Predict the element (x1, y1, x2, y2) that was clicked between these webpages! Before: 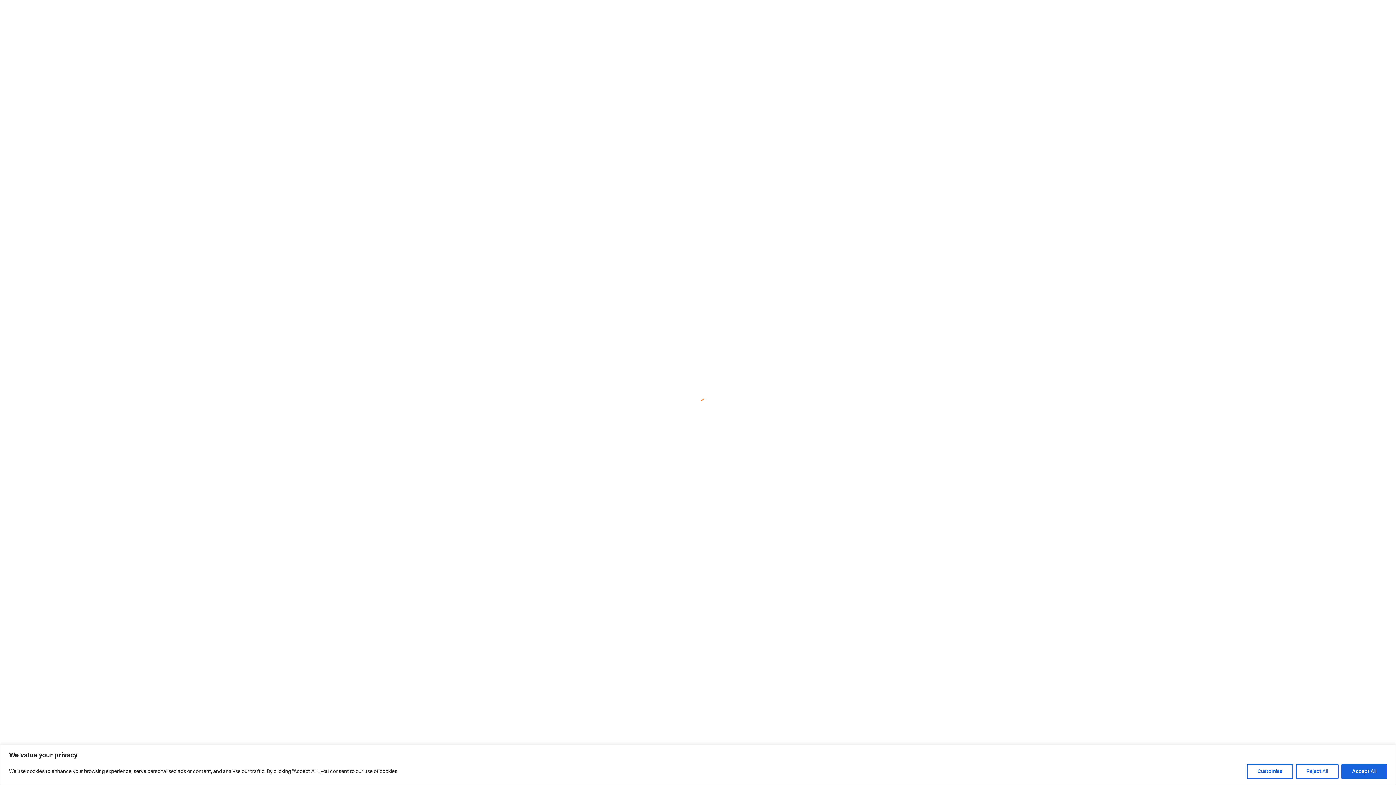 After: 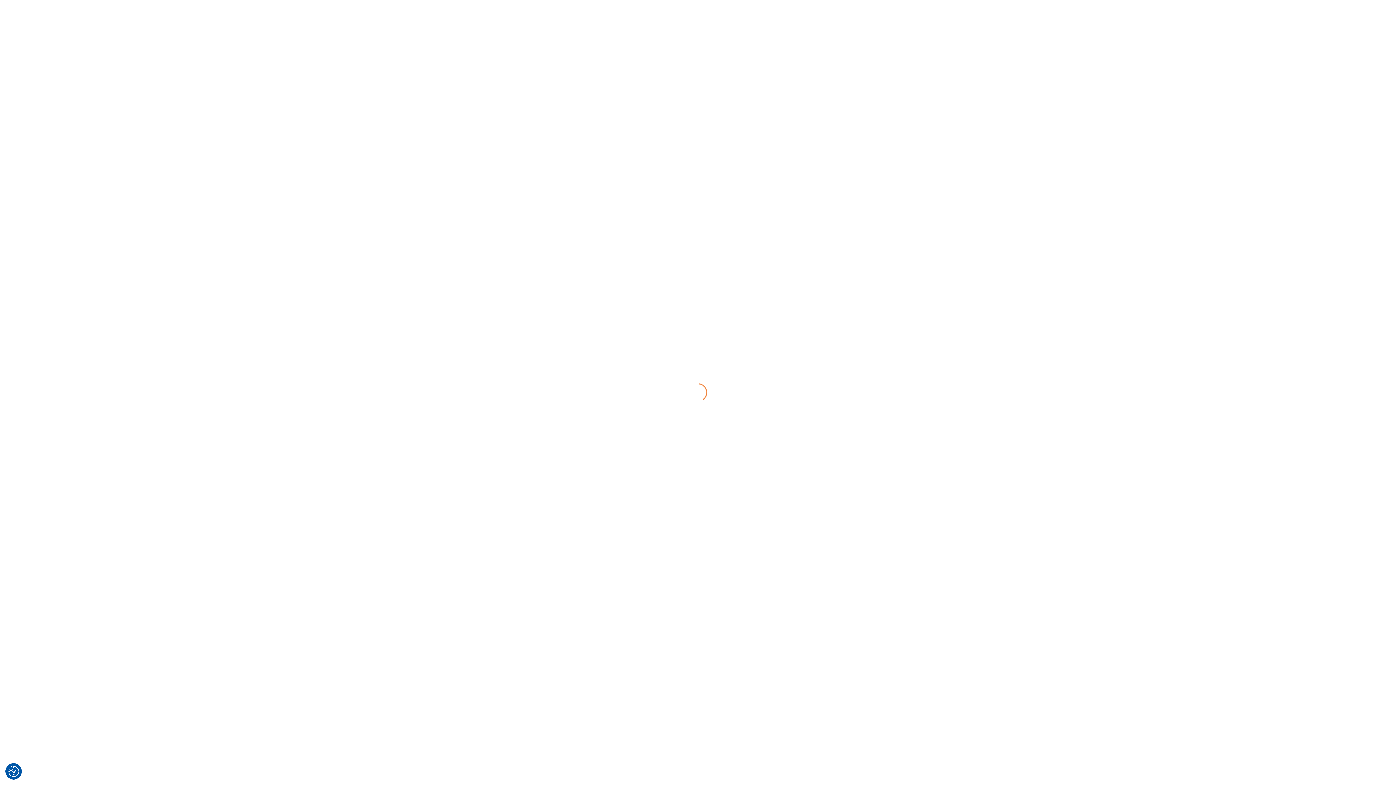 Action: label: Accept All bbox: (1341, 764, 1387, 779)